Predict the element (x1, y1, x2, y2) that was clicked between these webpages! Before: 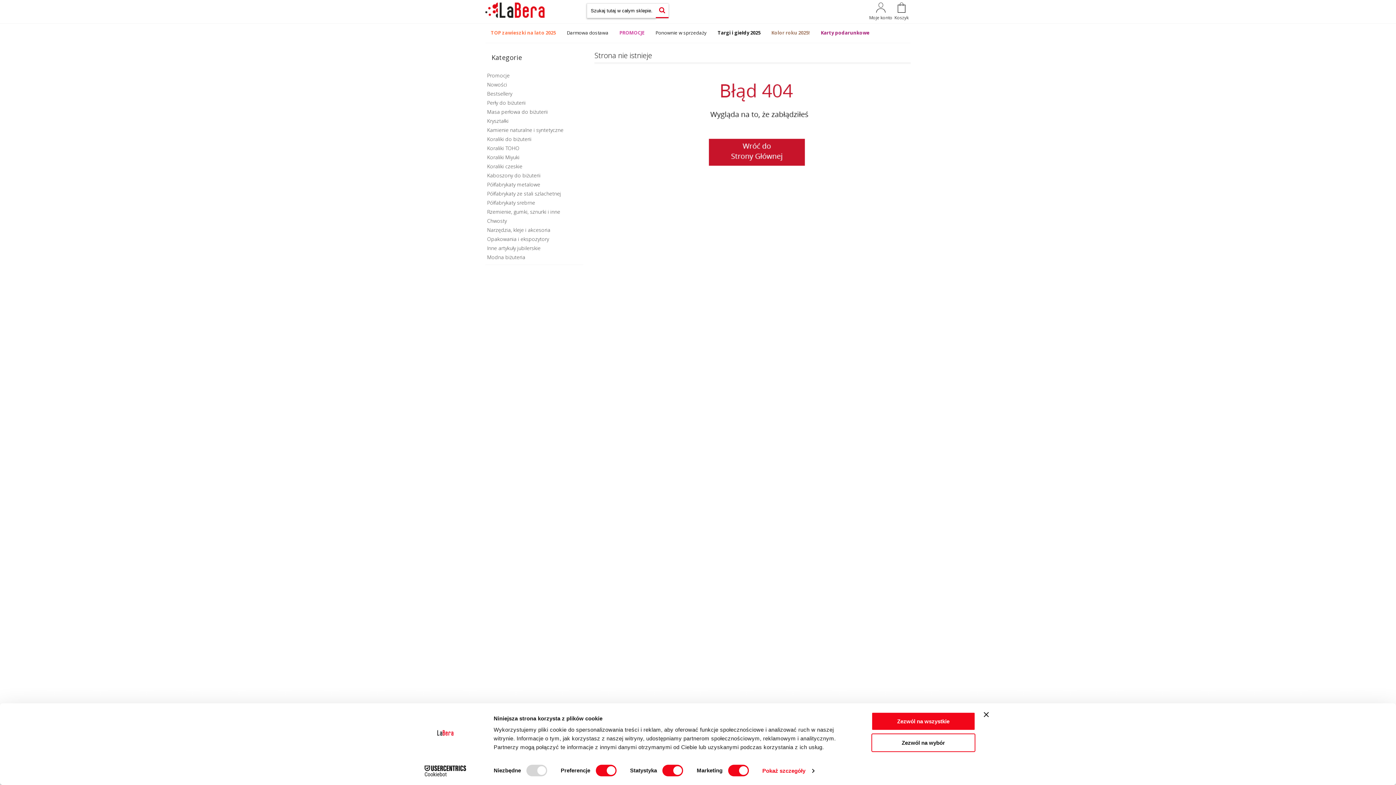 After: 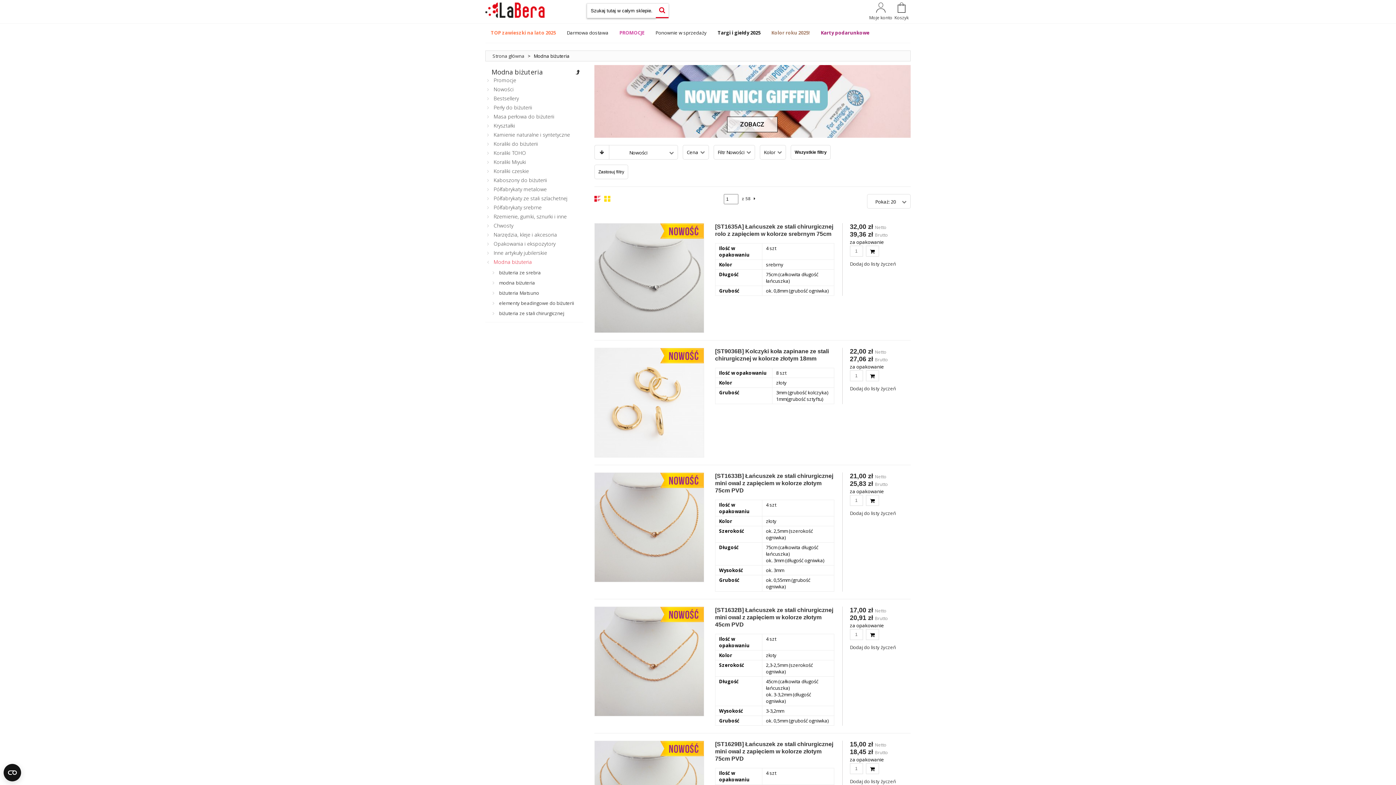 Action: label: Modna biżuteria bbox: (487, 253, 525, 260)